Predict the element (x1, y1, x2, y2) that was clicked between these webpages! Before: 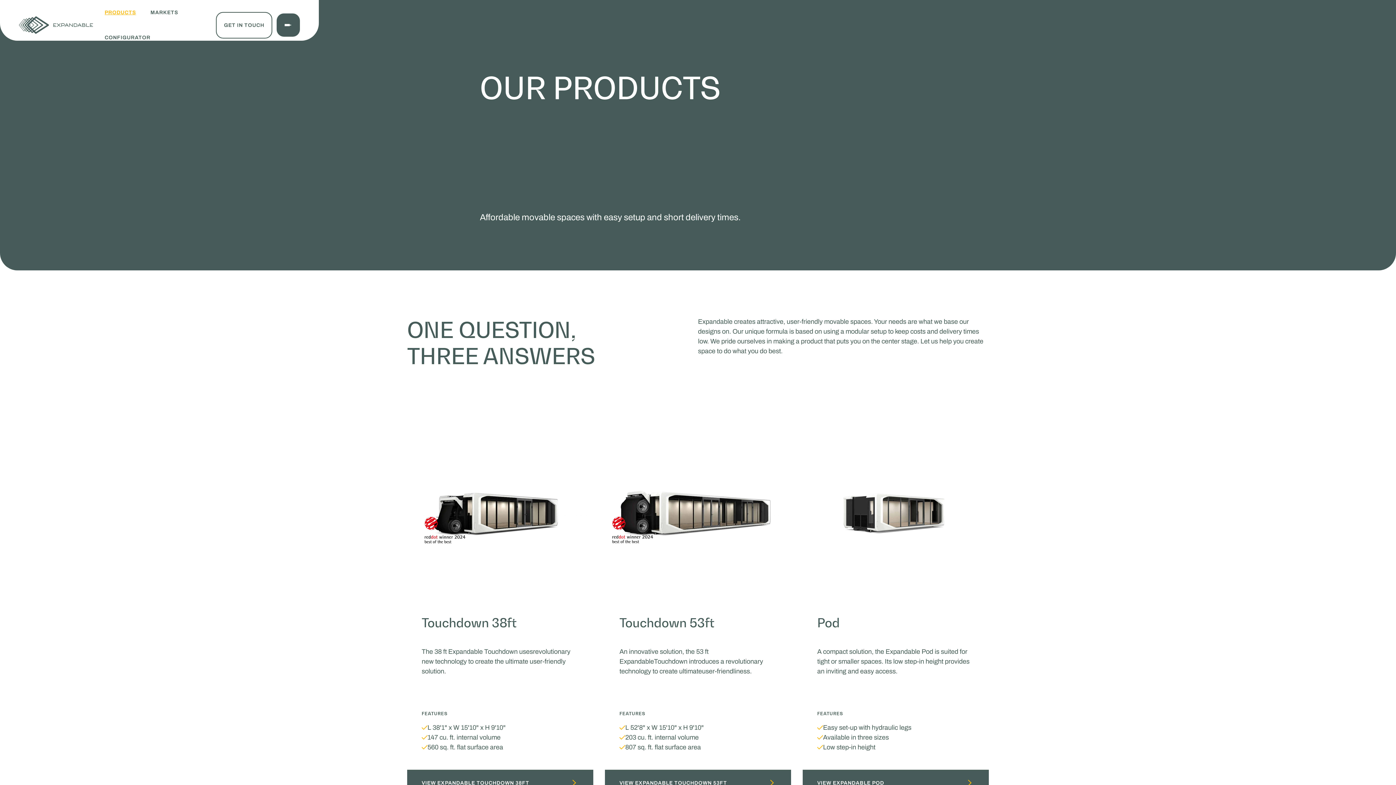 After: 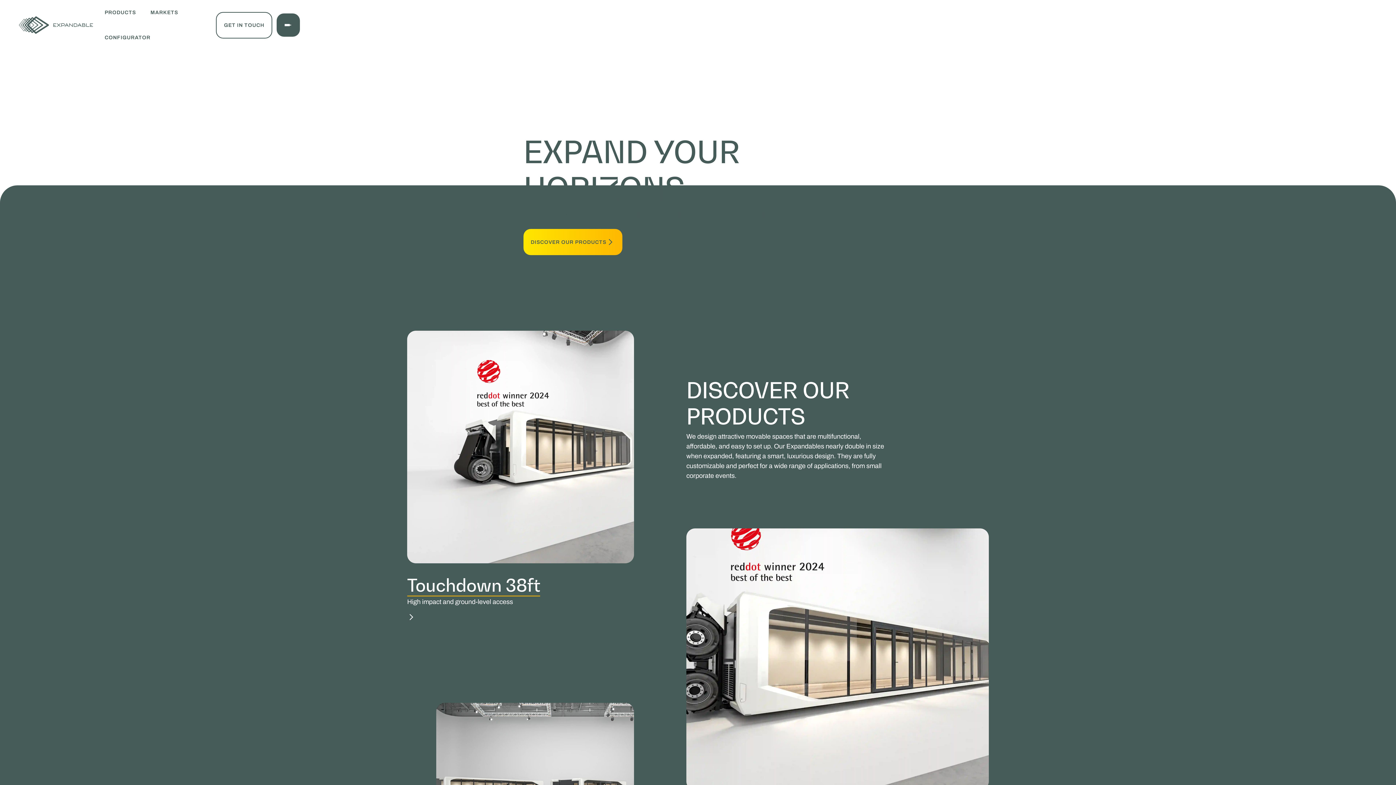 Action: bbox: (18, 16, 93, 33)